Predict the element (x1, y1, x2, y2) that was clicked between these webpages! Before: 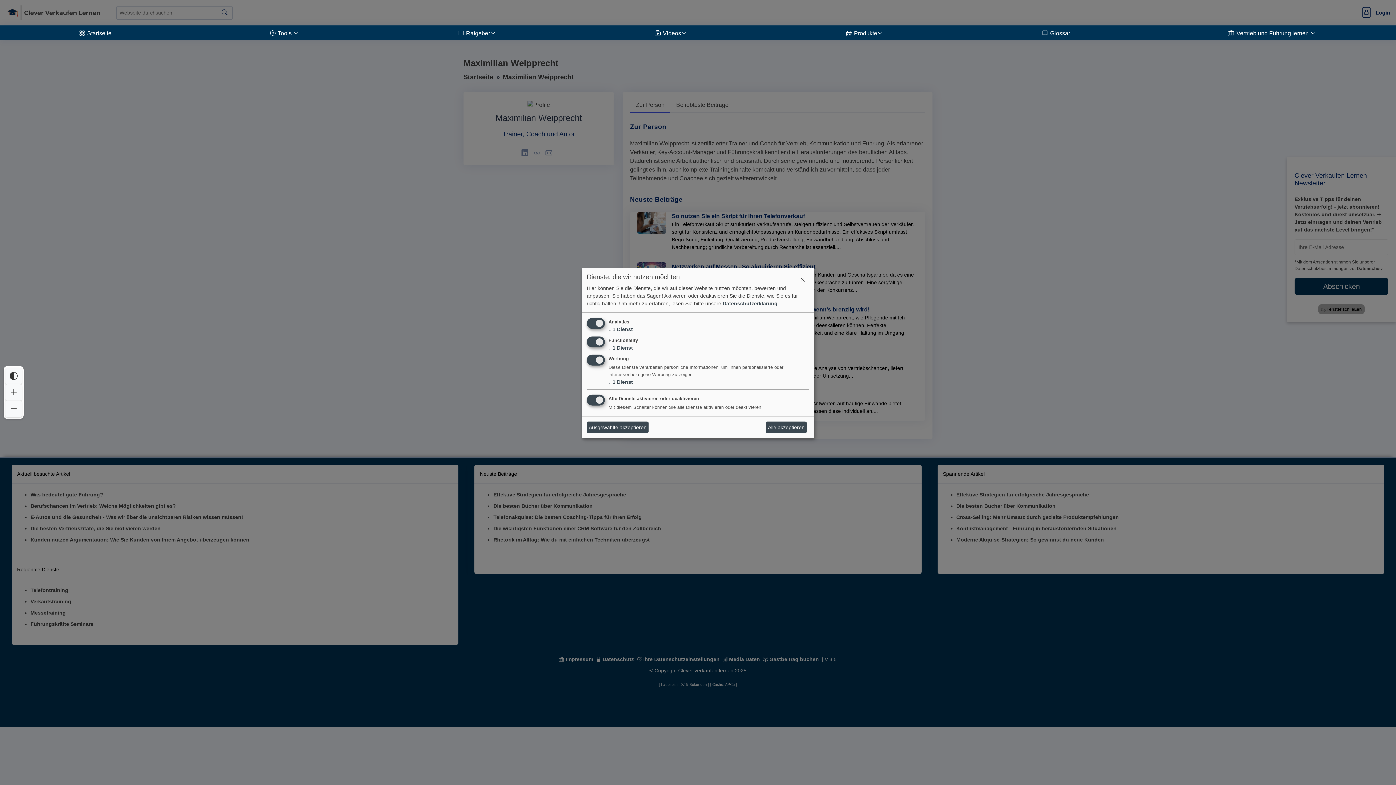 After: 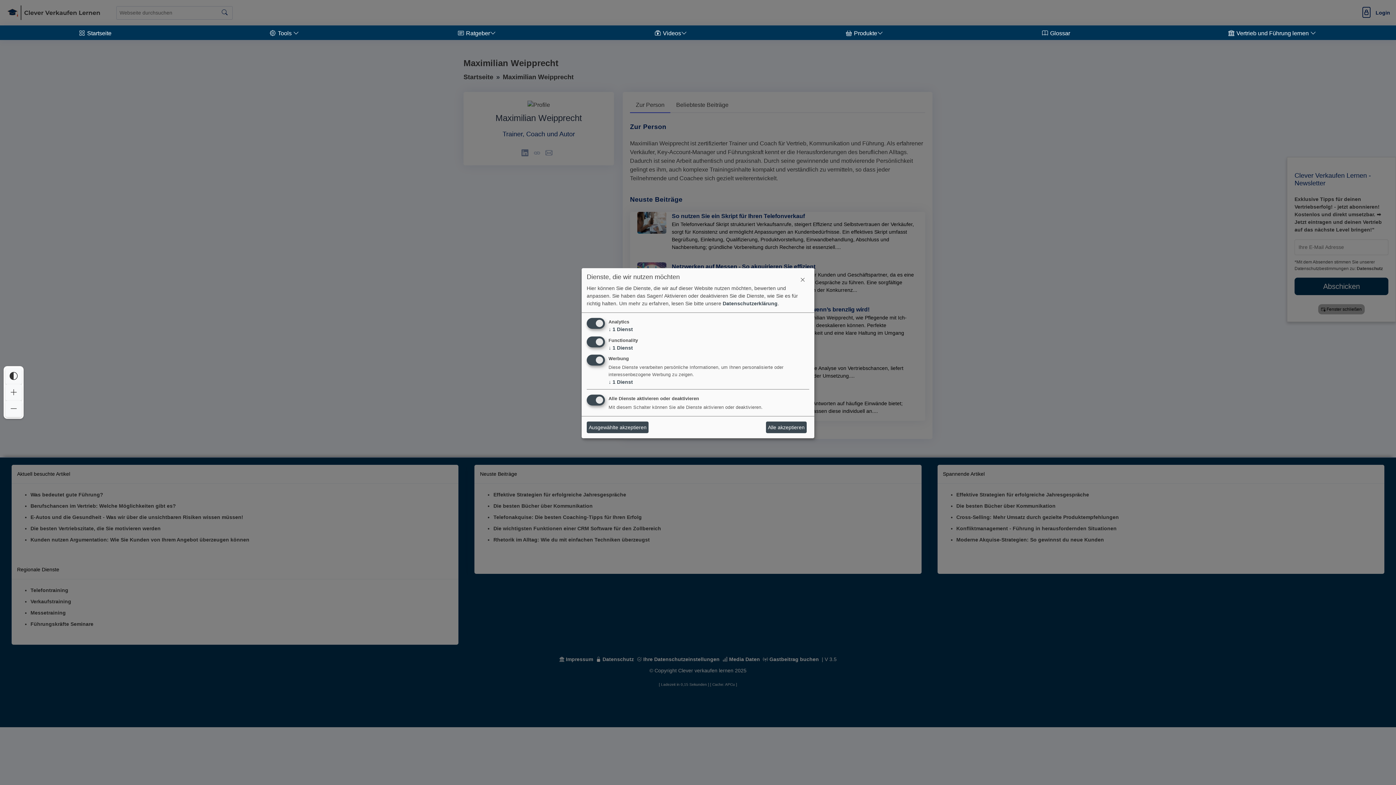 Action: bbox: (1221, 29, 1324, 37) label:  Vertrieb und Führung lernen 